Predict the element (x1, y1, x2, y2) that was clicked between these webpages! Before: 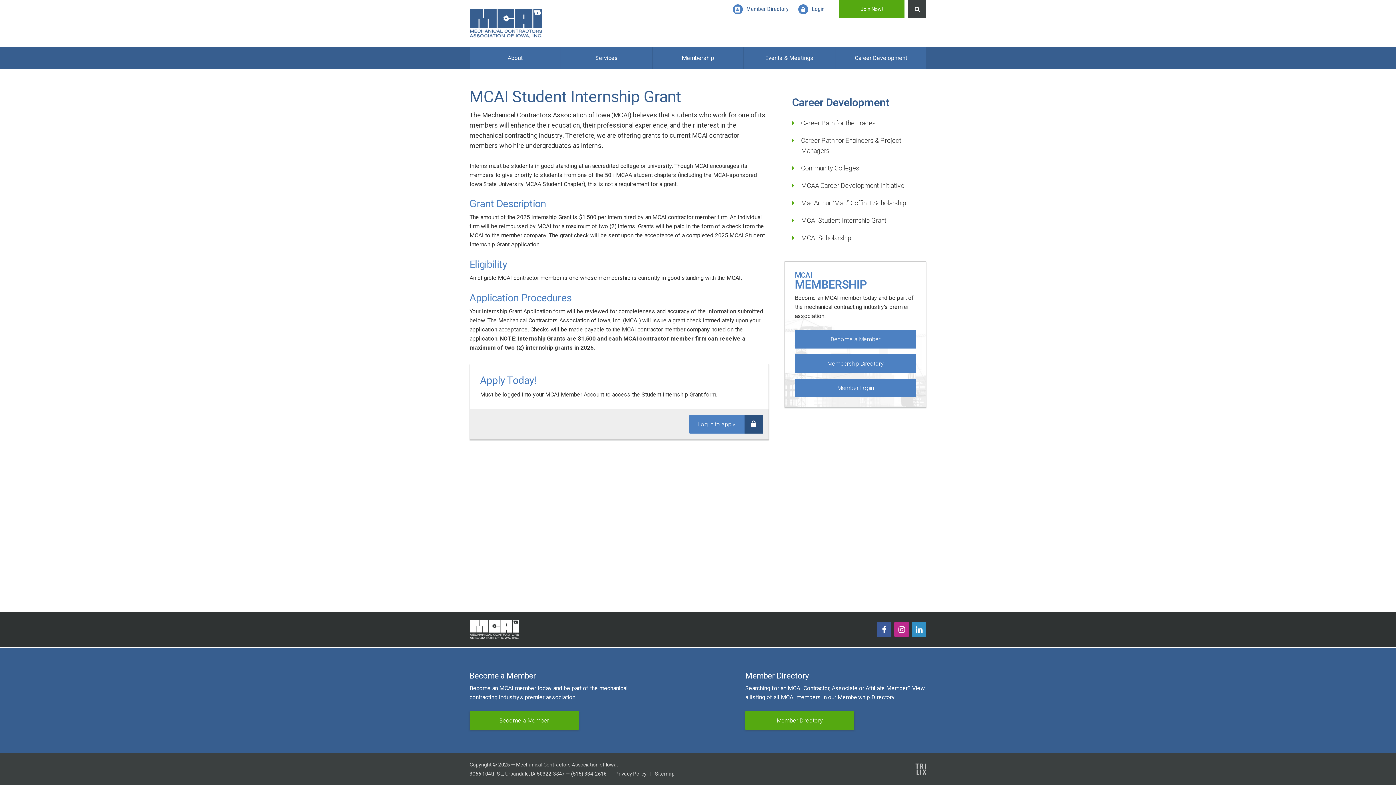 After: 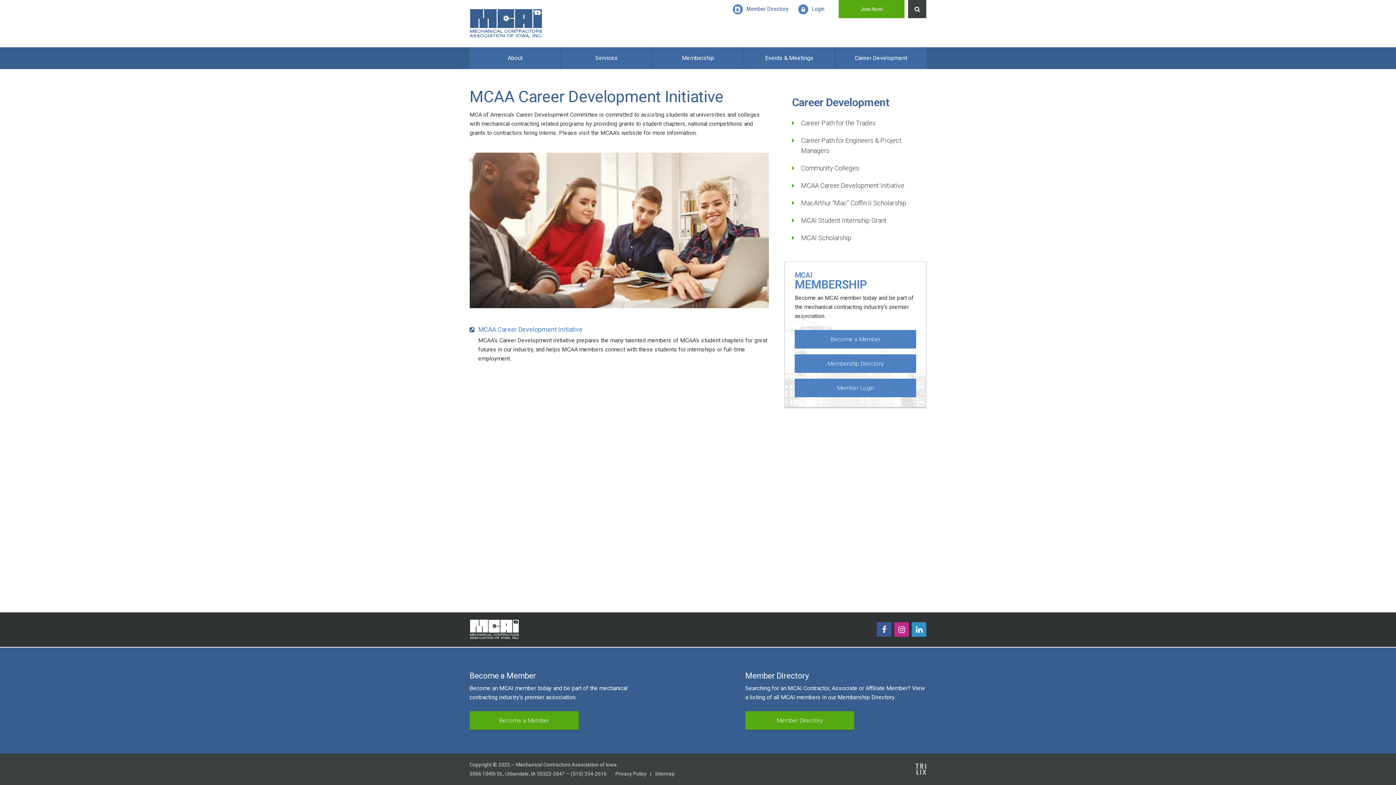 Action: bbox: (792, 177, 904, 194) label: MCAA Career Development Initiative